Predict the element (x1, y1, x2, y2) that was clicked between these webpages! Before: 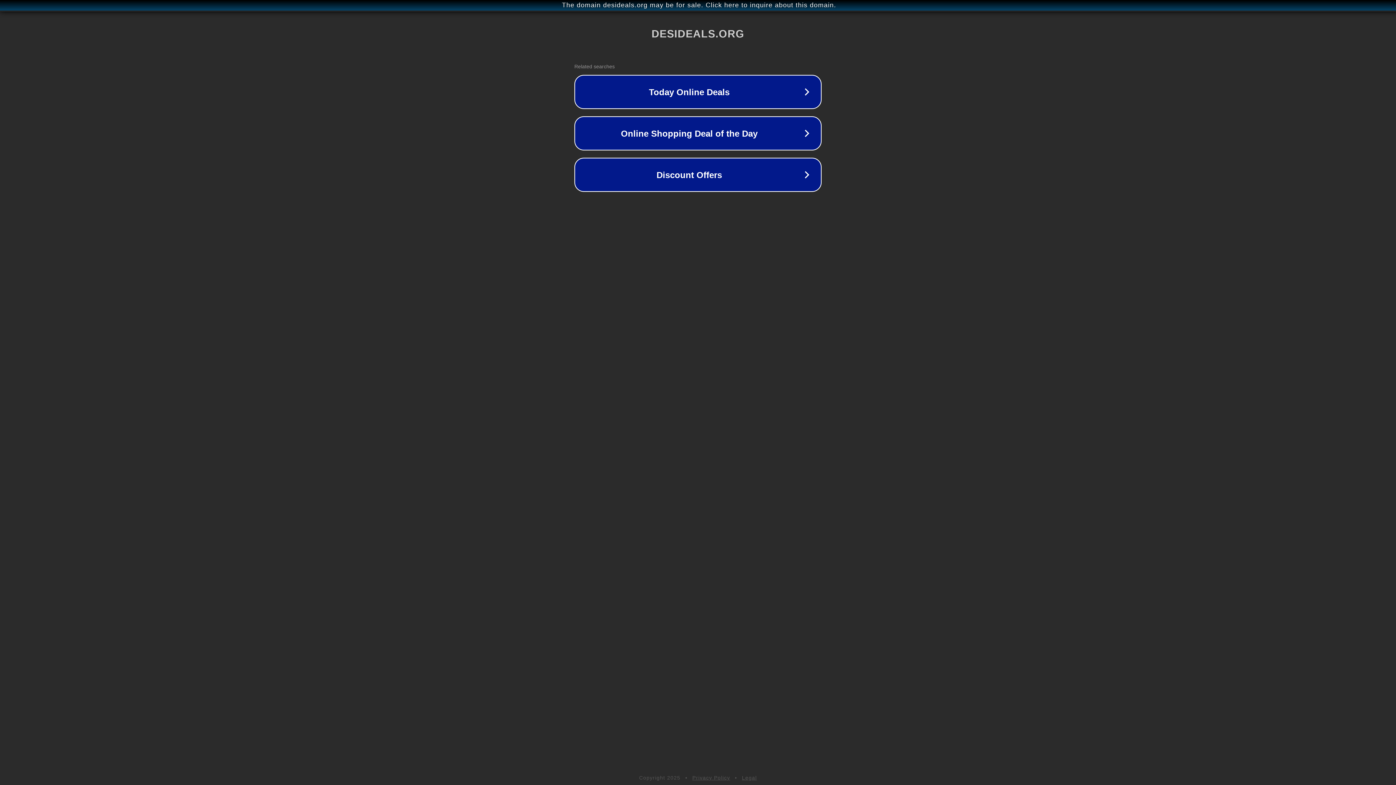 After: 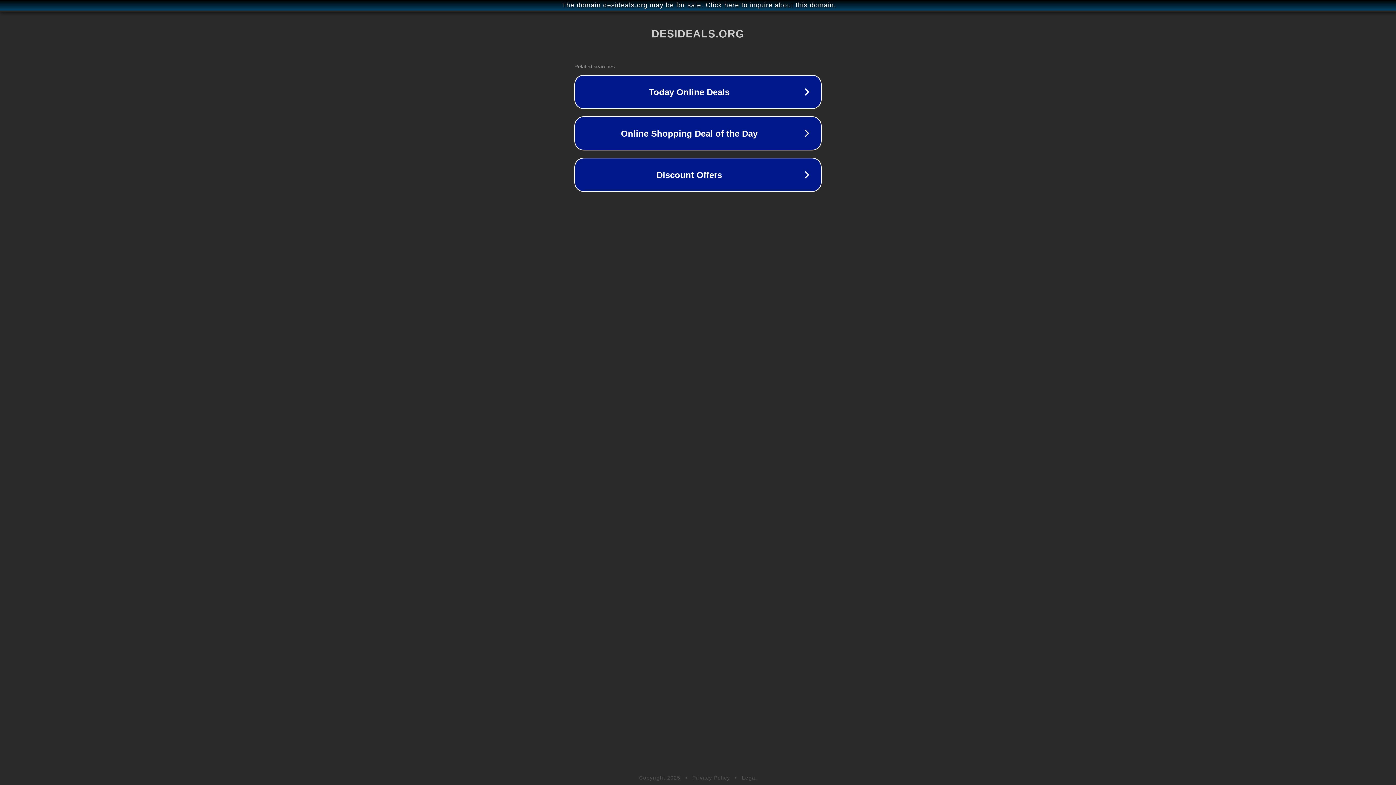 Action: label: Privacy Policy bbox: (692, 775, 730, 781)